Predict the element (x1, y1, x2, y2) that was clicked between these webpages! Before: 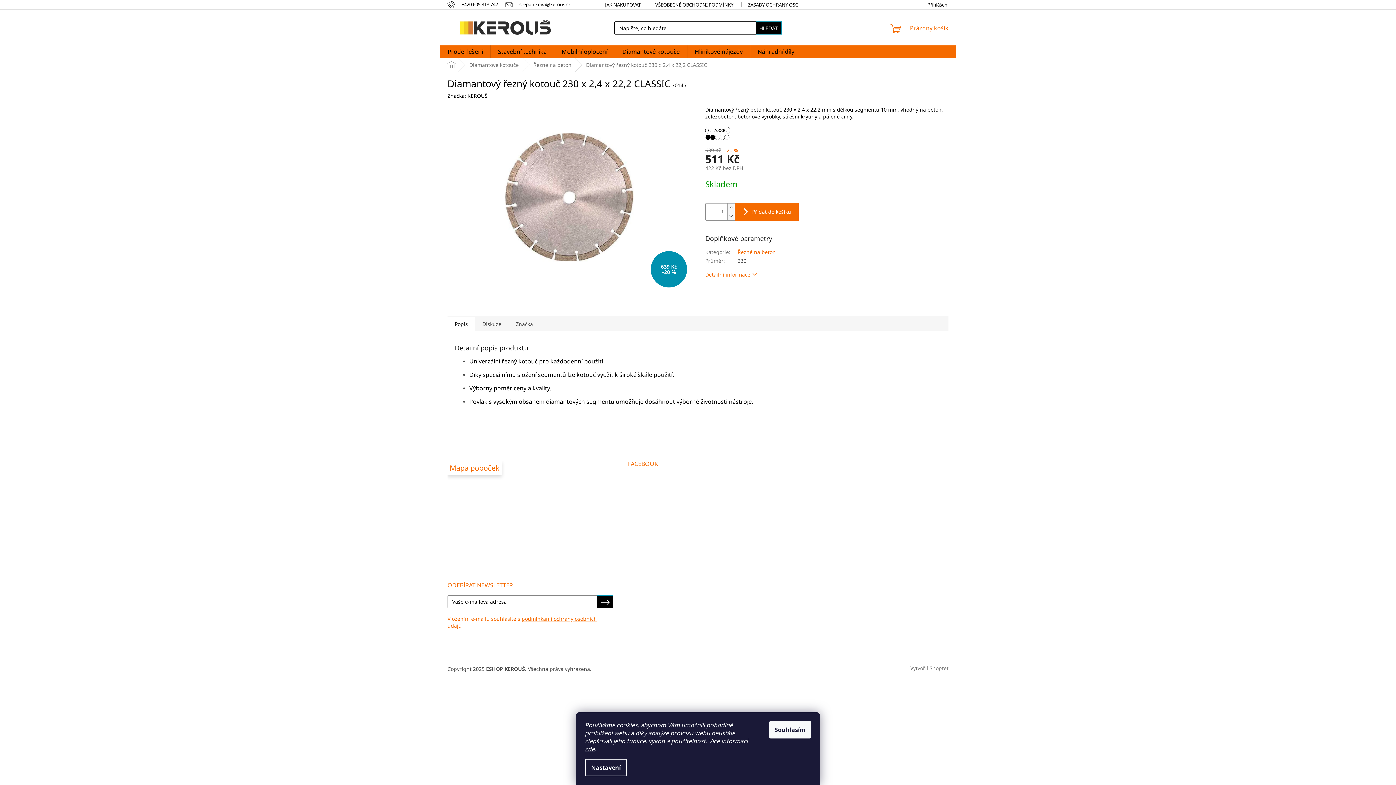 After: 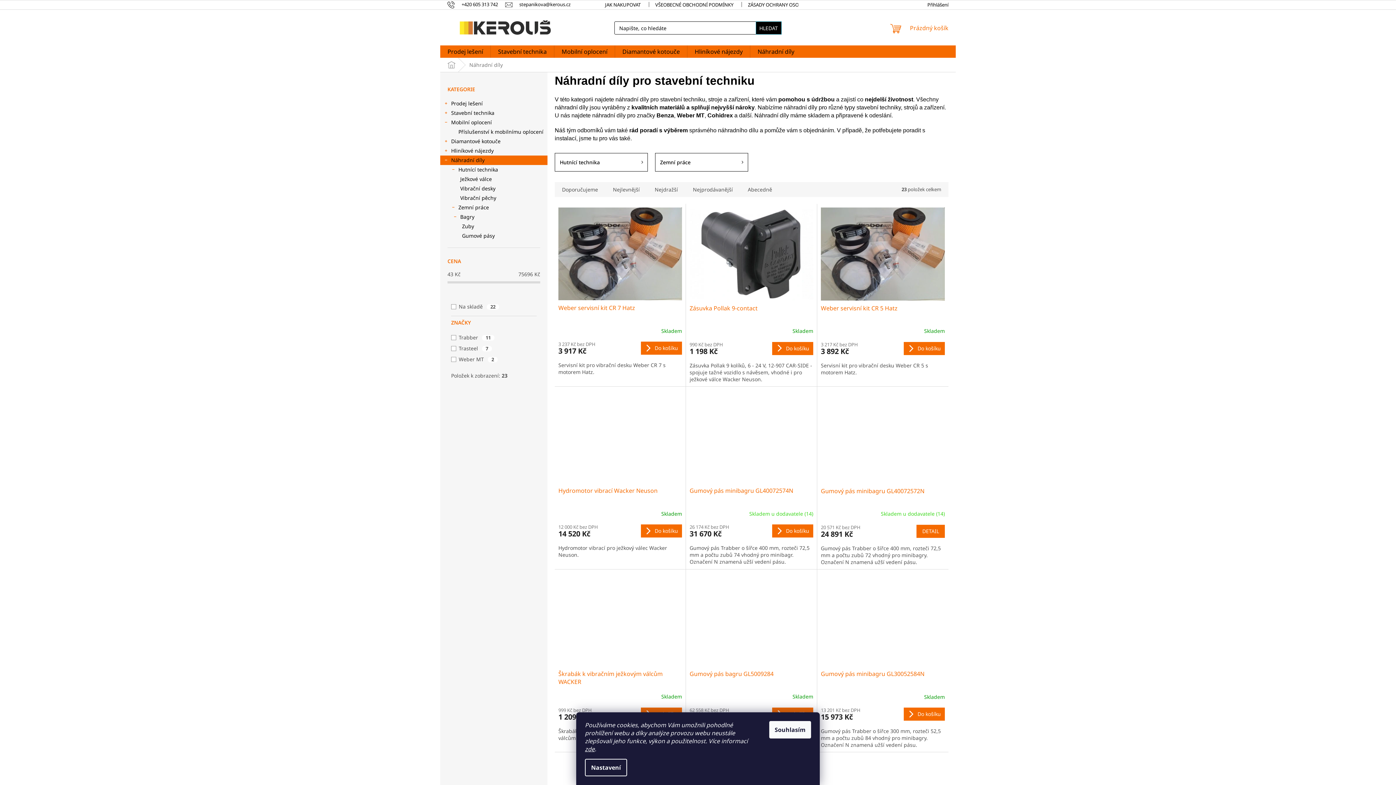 Action: bbox: (750, 45, 801, 57) label: Náhradní díly